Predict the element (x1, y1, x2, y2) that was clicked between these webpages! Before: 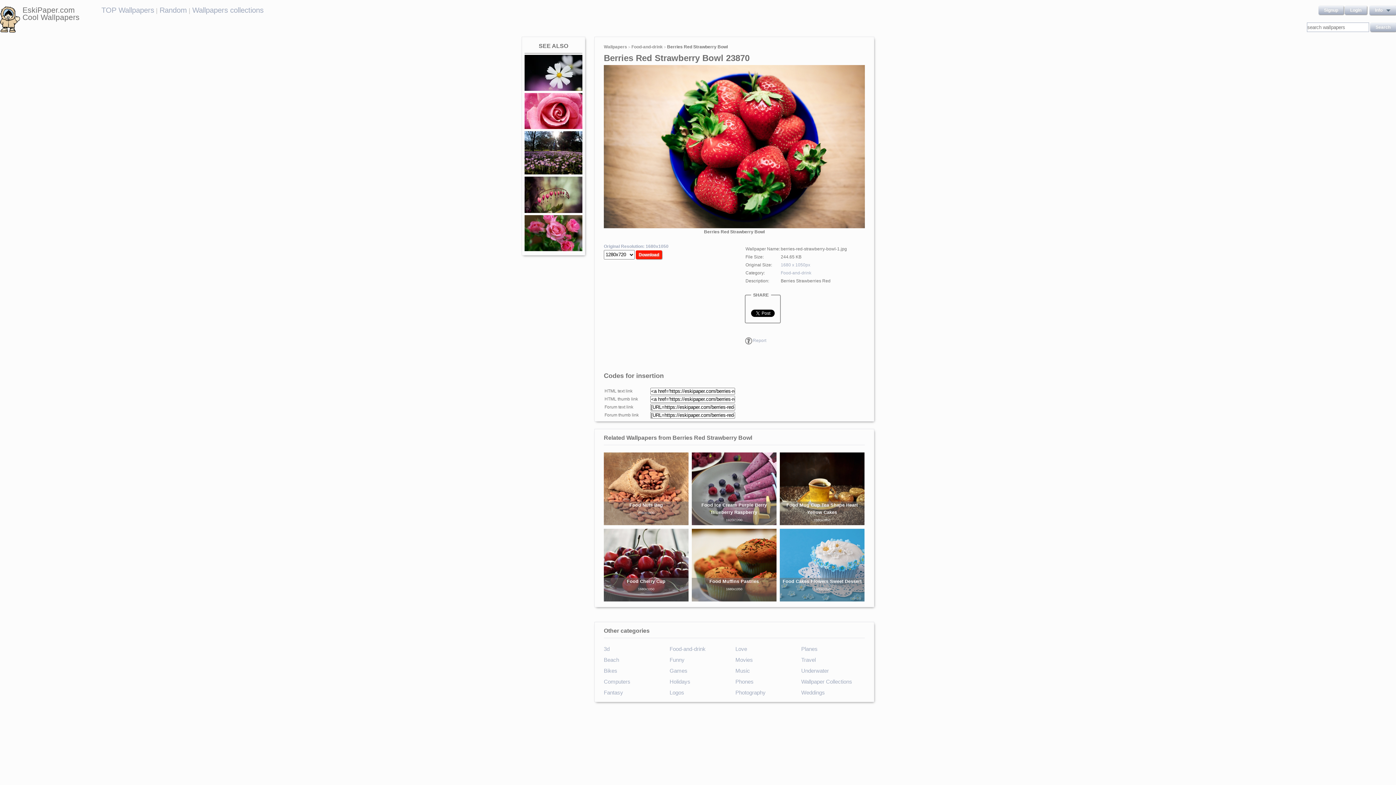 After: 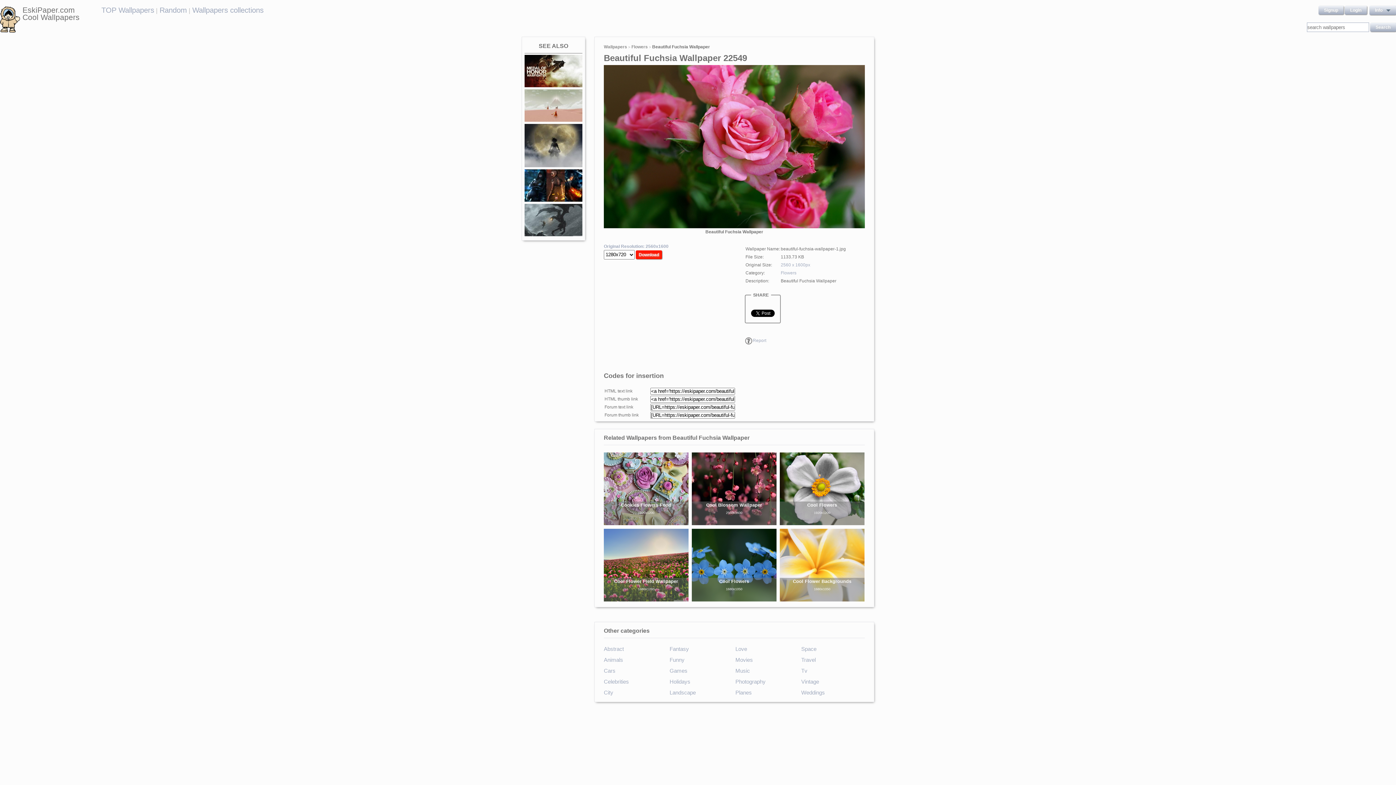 Action: bbox: (524, 247, 582, 252)